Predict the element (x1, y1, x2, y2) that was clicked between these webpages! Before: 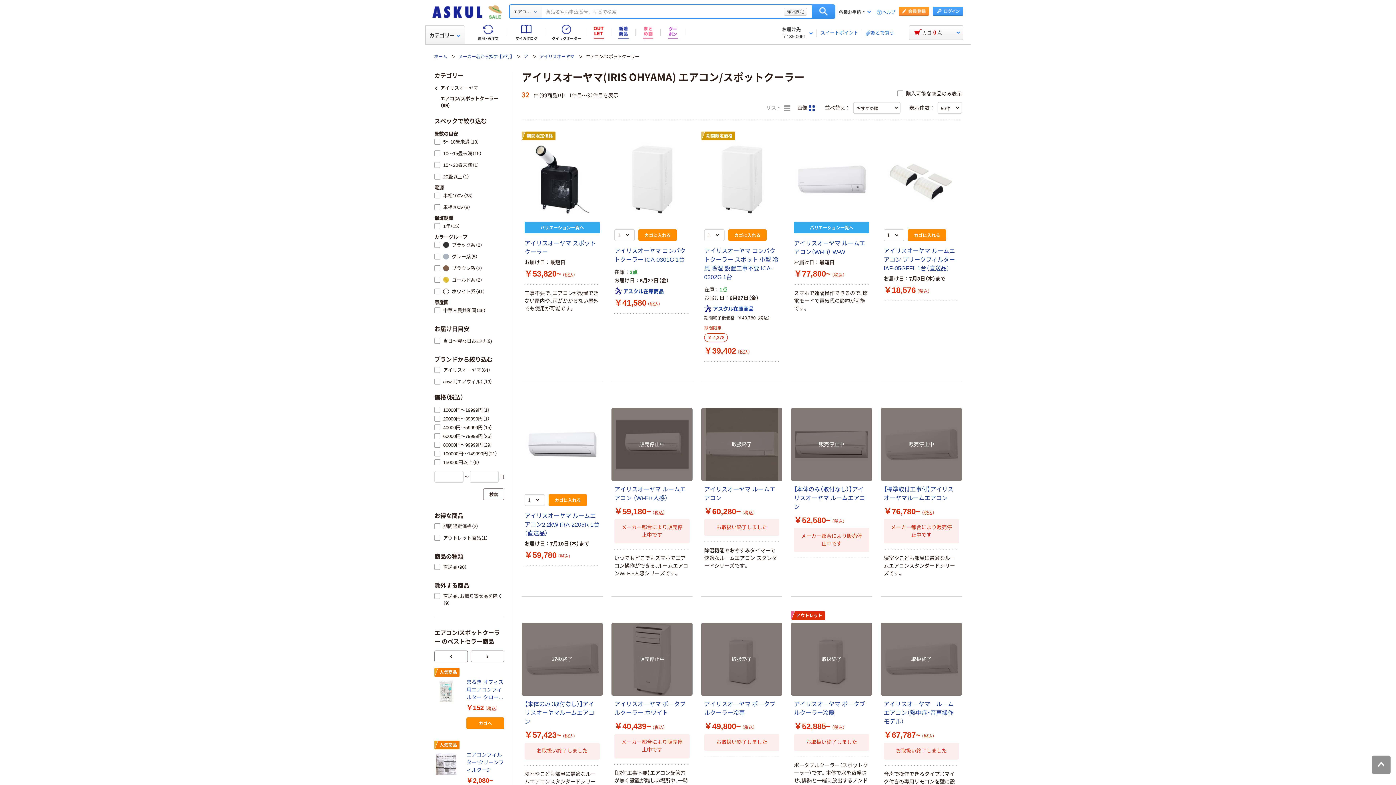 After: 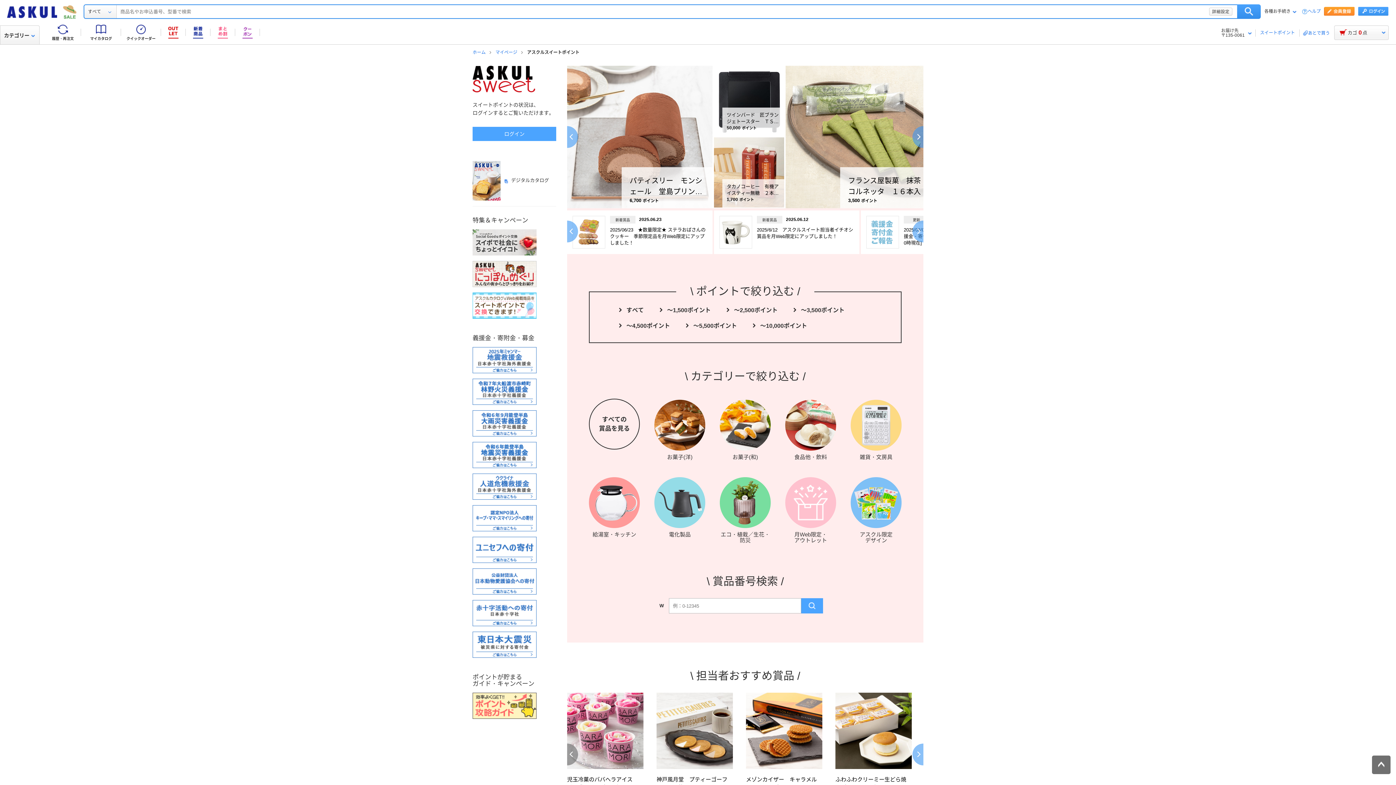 Action: bbox: (820, 30, 858, 35) label: スイートポイント